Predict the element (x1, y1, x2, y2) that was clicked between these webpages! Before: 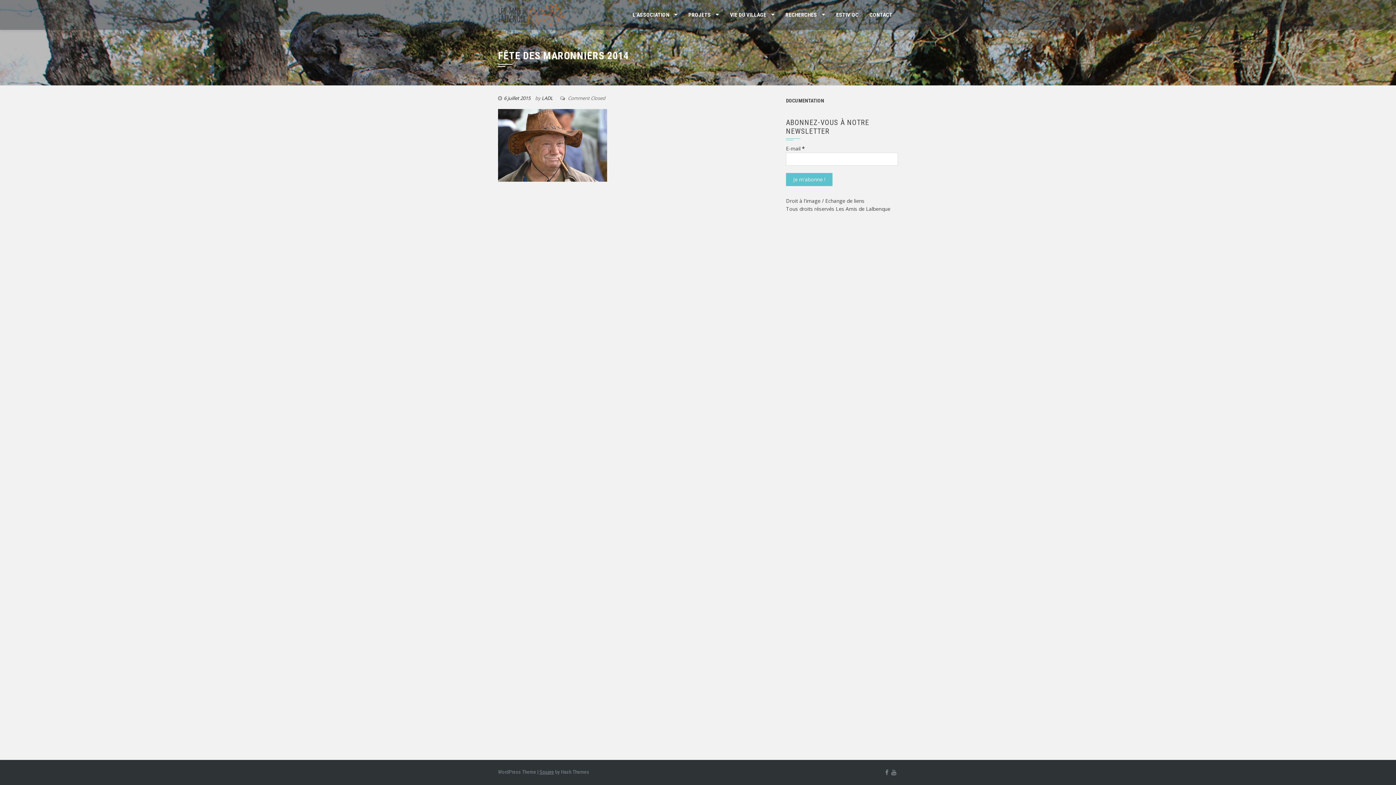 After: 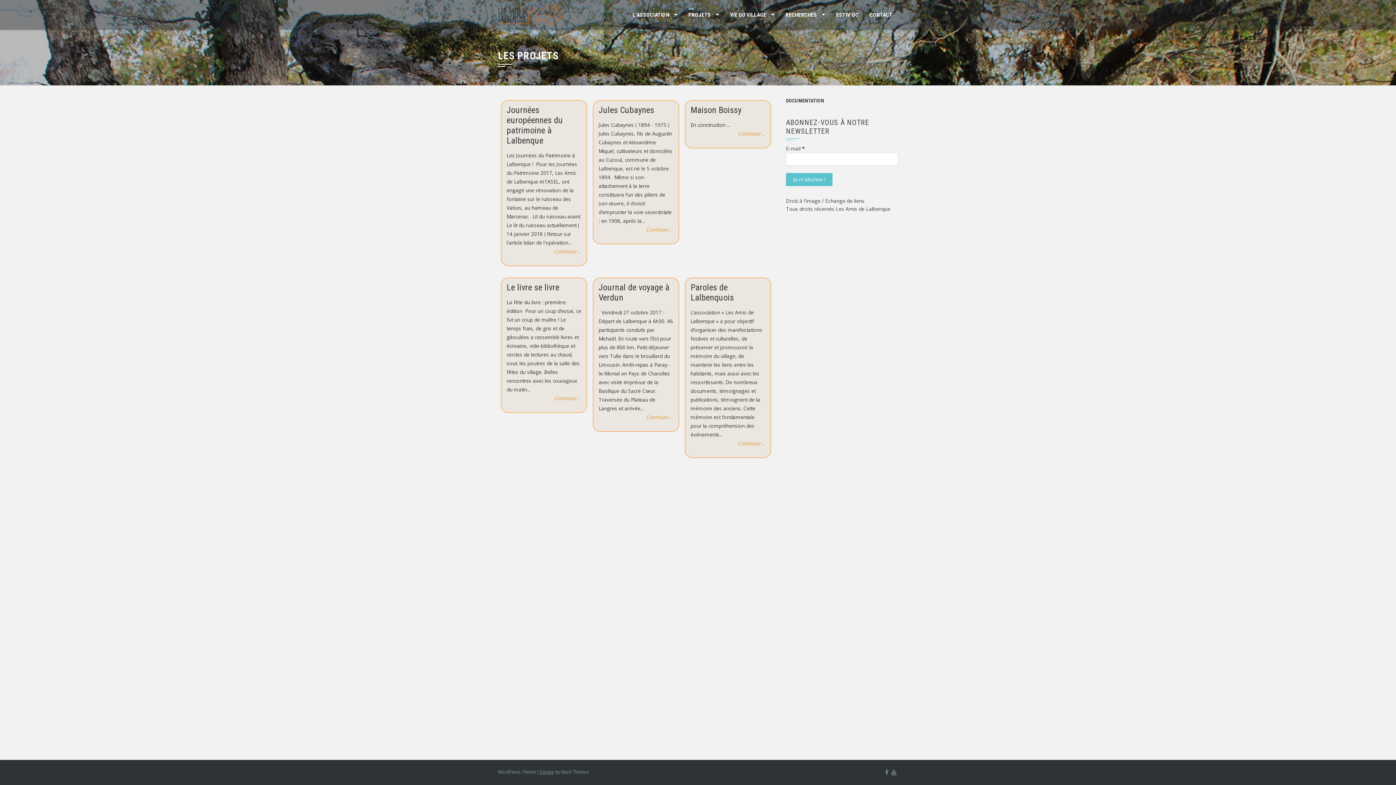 Action: bbox: (683, 0, 724, 29) label: PROJETS